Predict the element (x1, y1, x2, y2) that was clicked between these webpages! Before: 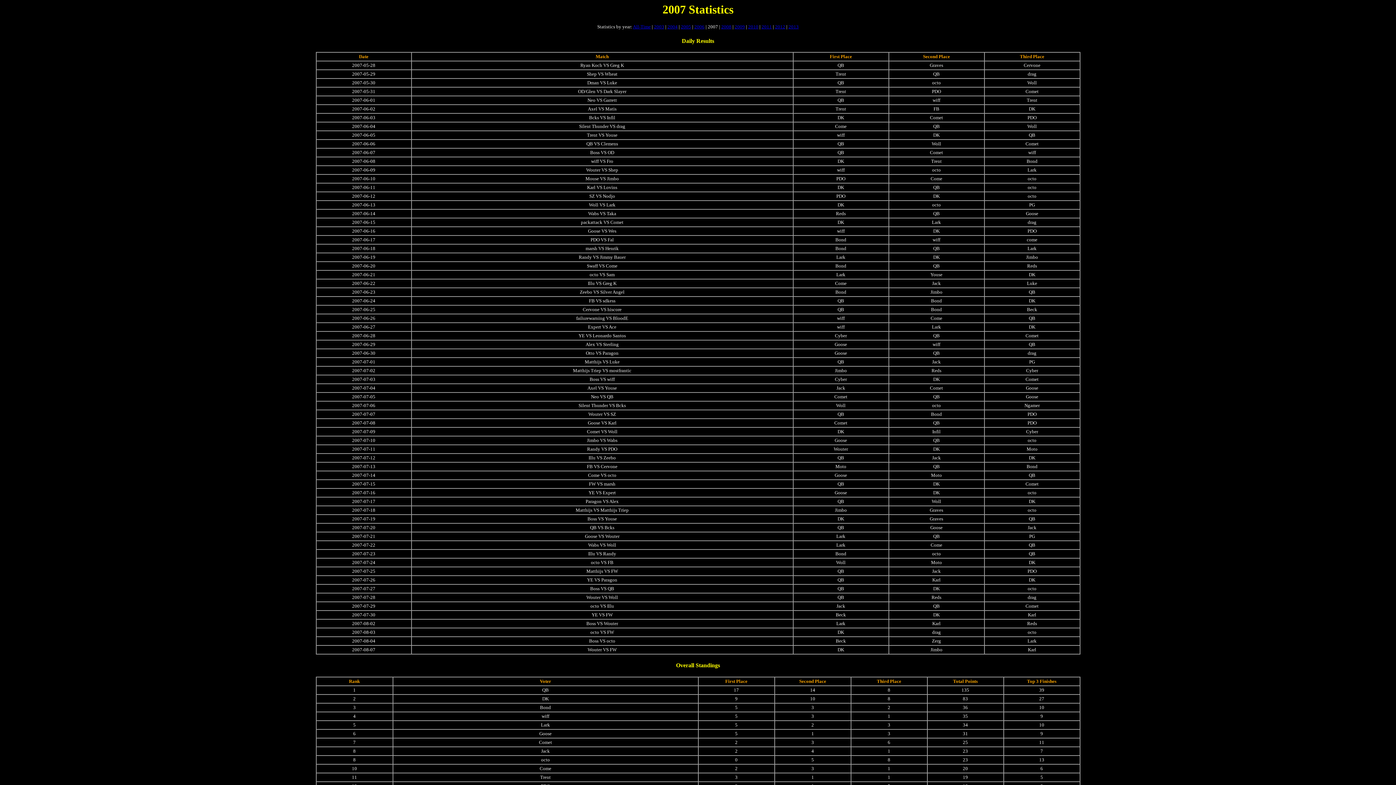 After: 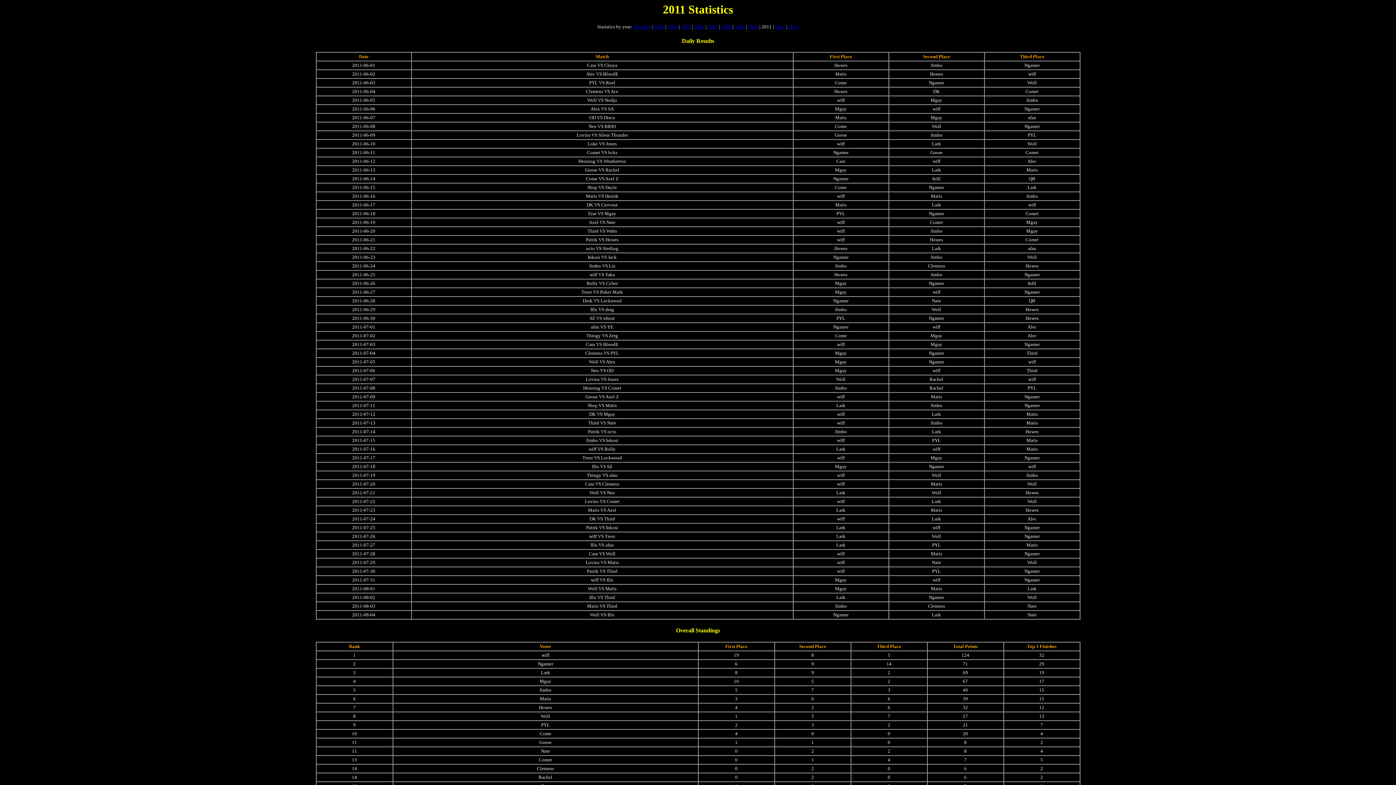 Action: bbox: (761, 24, 772, 29) label: 2011